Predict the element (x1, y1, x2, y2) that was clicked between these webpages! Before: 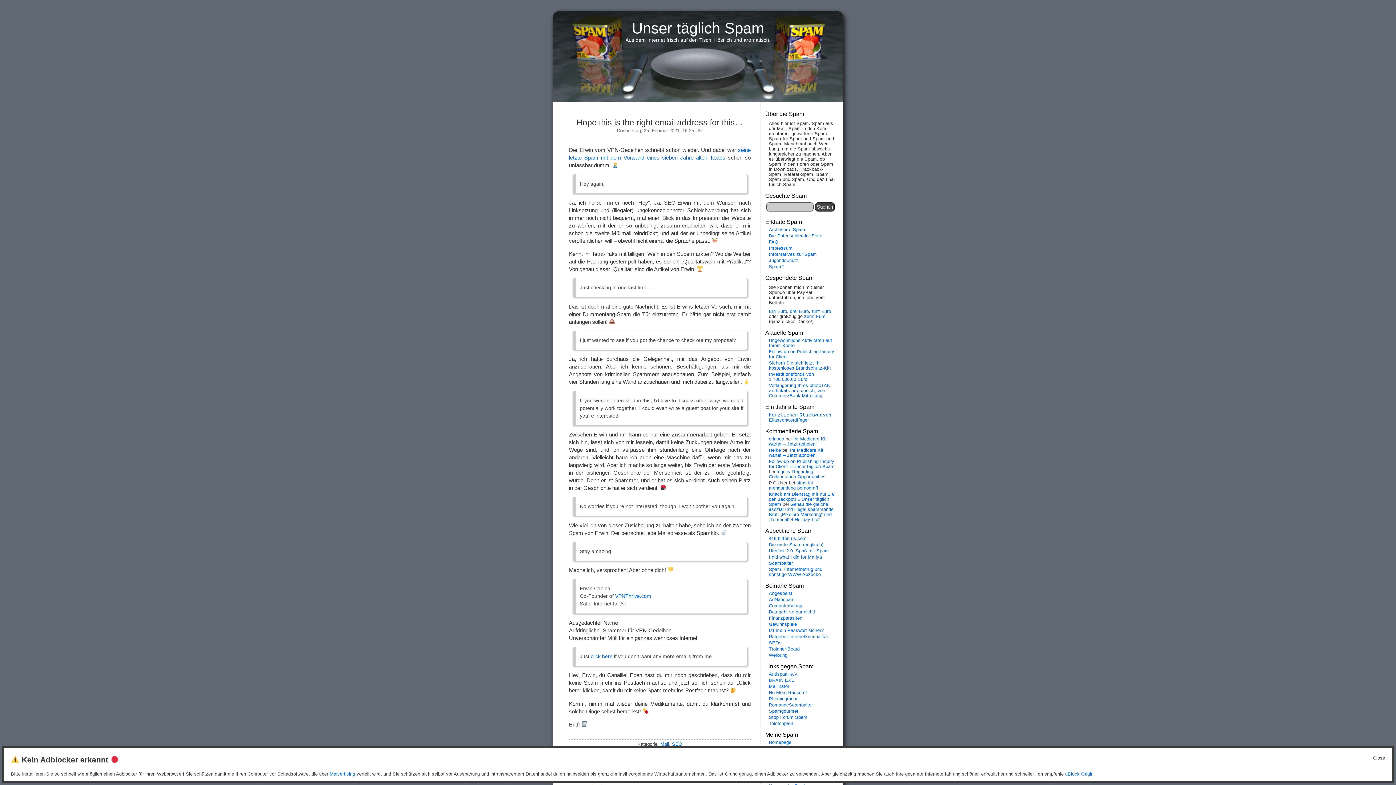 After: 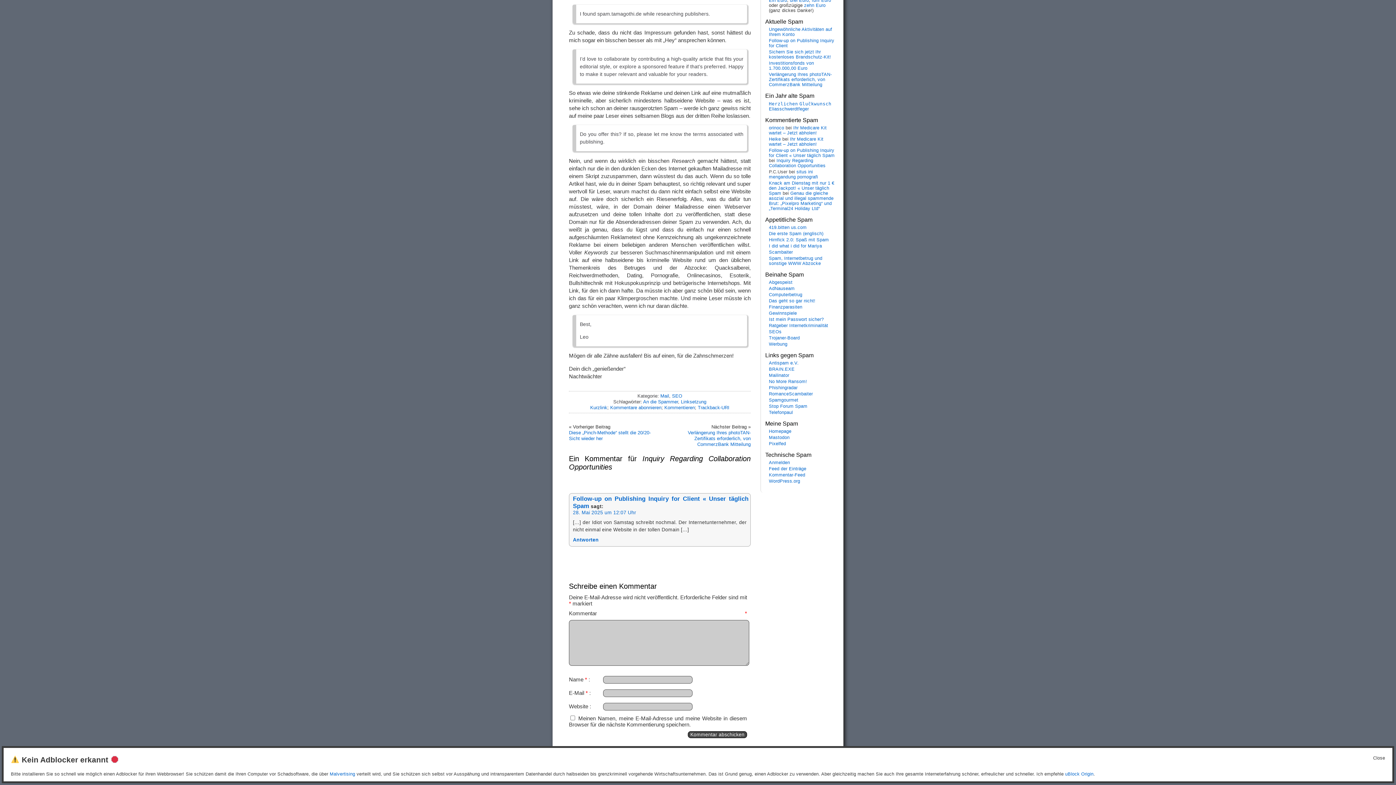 Action: label: Inquiry Regarding Collaboration Opportunities bbox: (769, 469, 825, 479)